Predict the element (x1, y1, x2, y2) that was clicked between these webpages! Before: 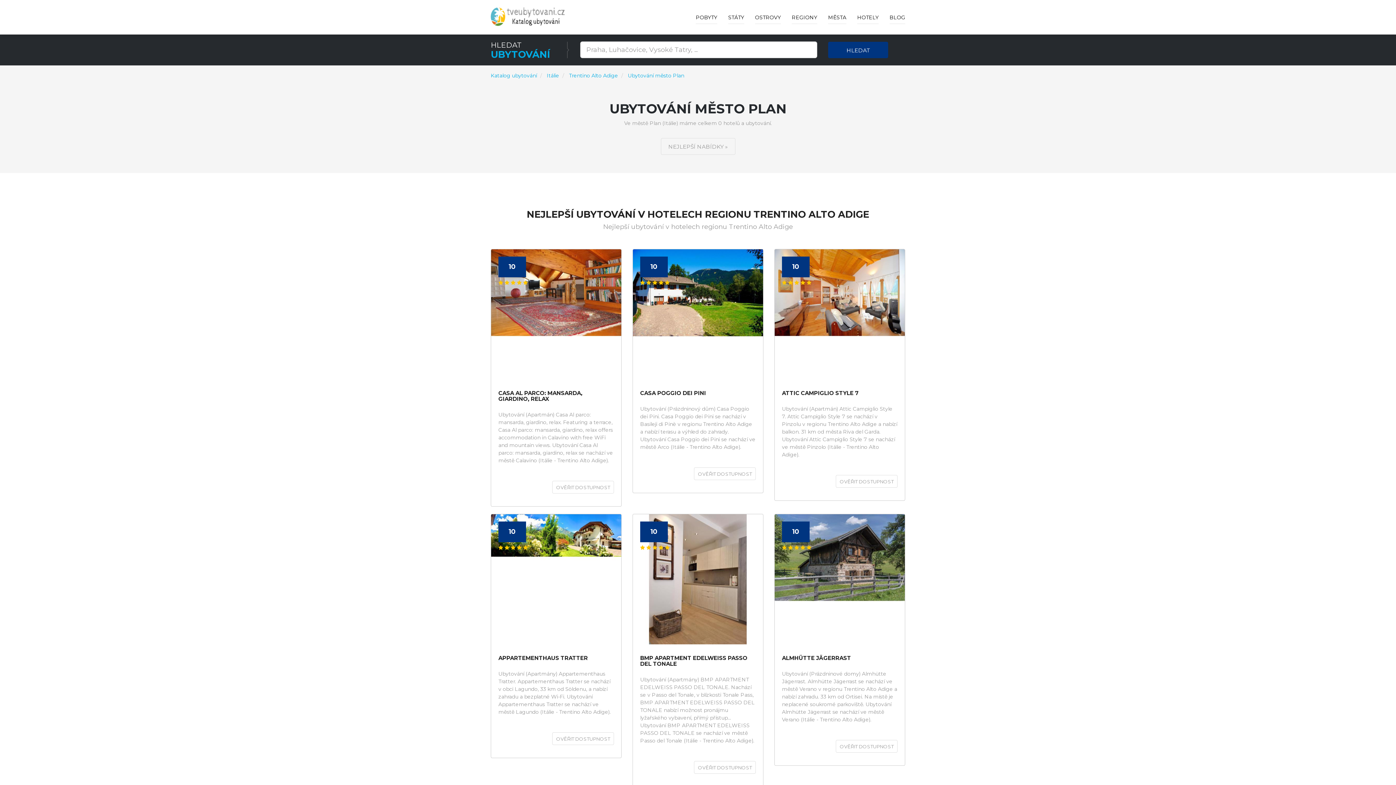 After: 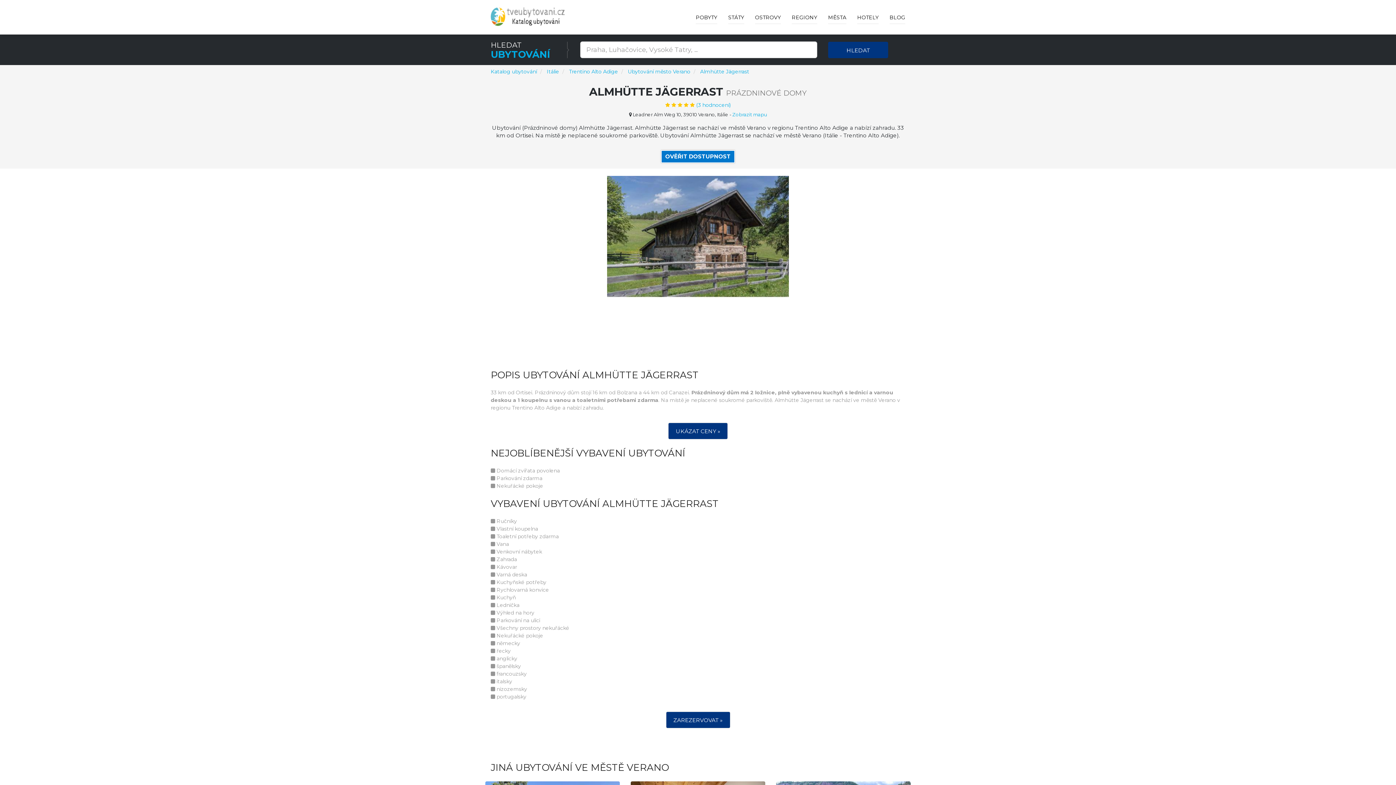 Action: label: ALMHÜTTE JÄGERRAST bbox: (782, 655, 897, 661)